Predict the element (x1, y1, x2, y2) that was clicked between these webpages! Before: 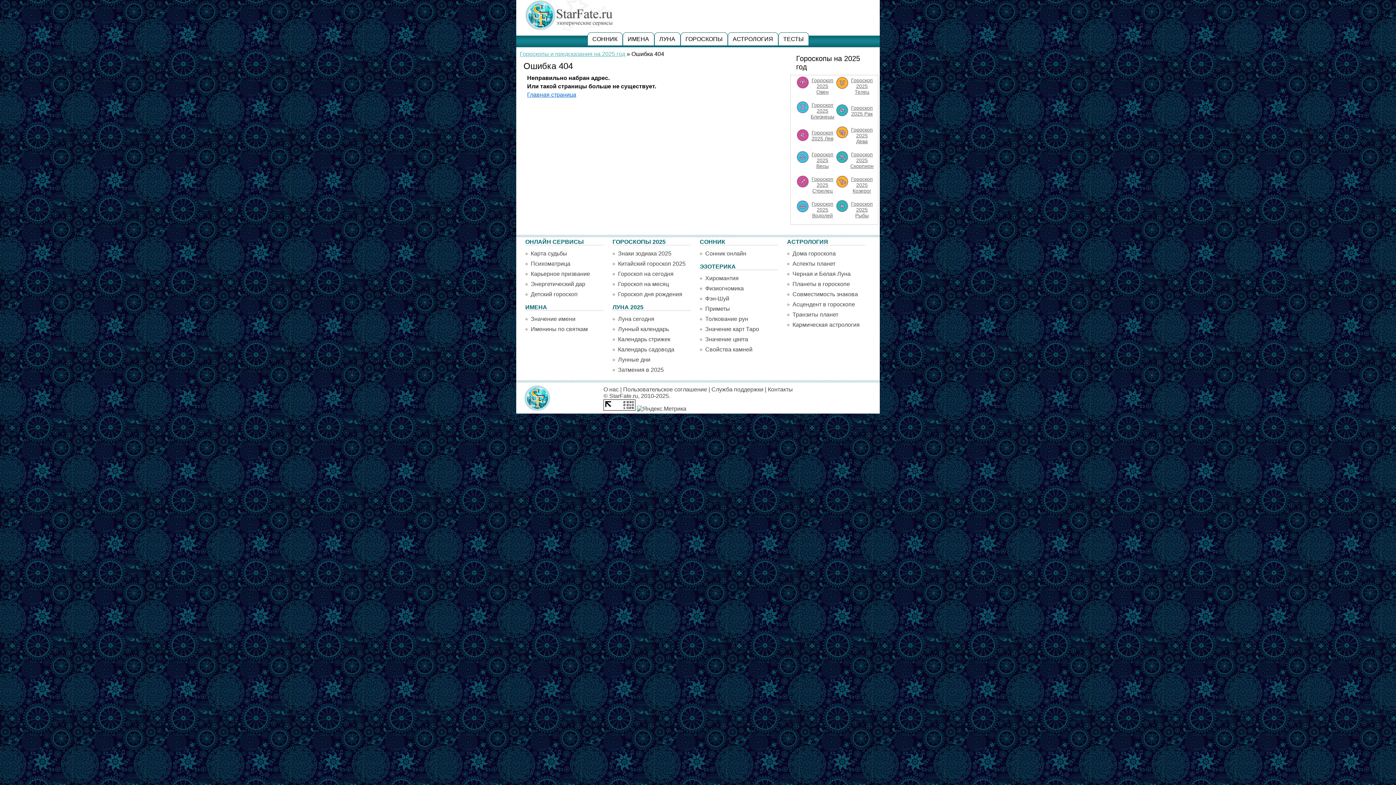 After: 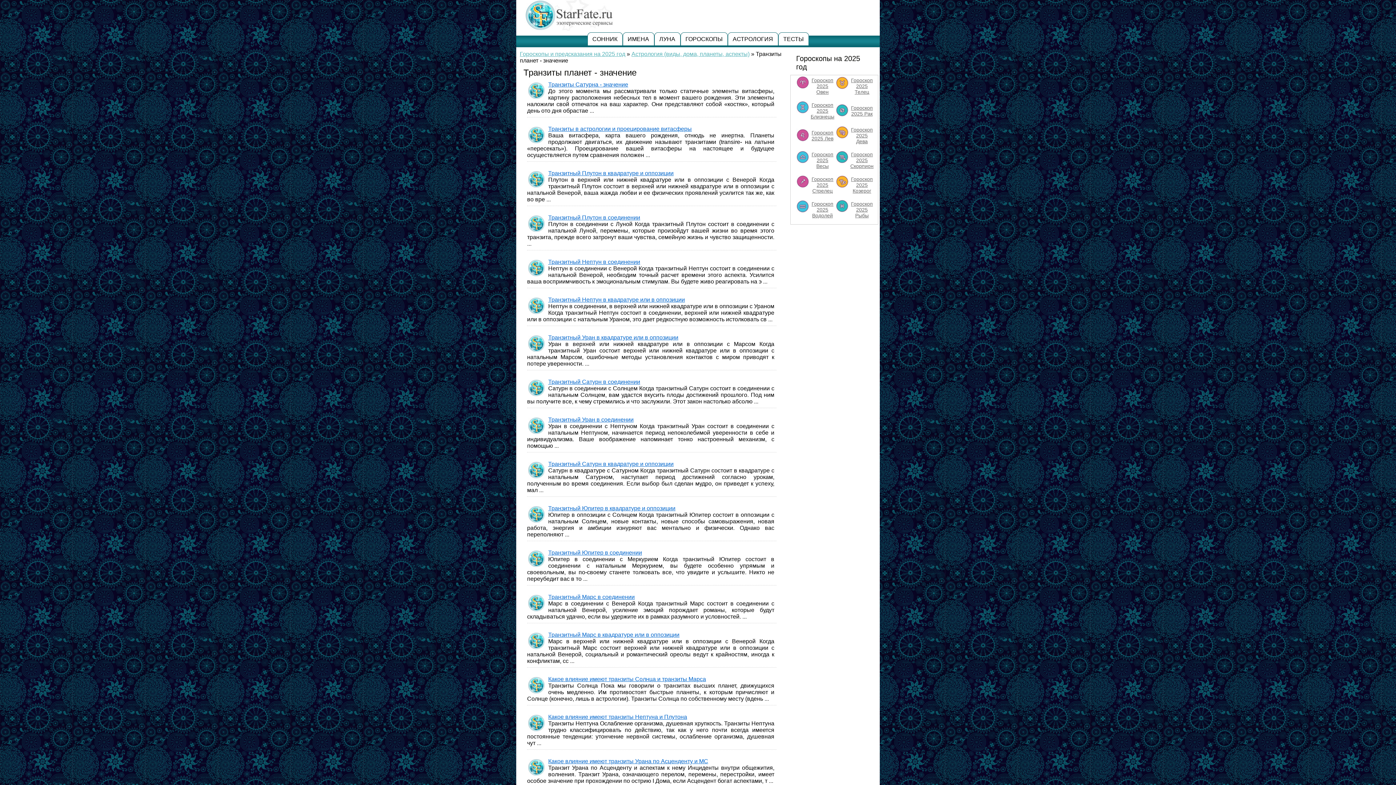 Action: bbox: (792, 311, 838, 317) label: Транзиты планет